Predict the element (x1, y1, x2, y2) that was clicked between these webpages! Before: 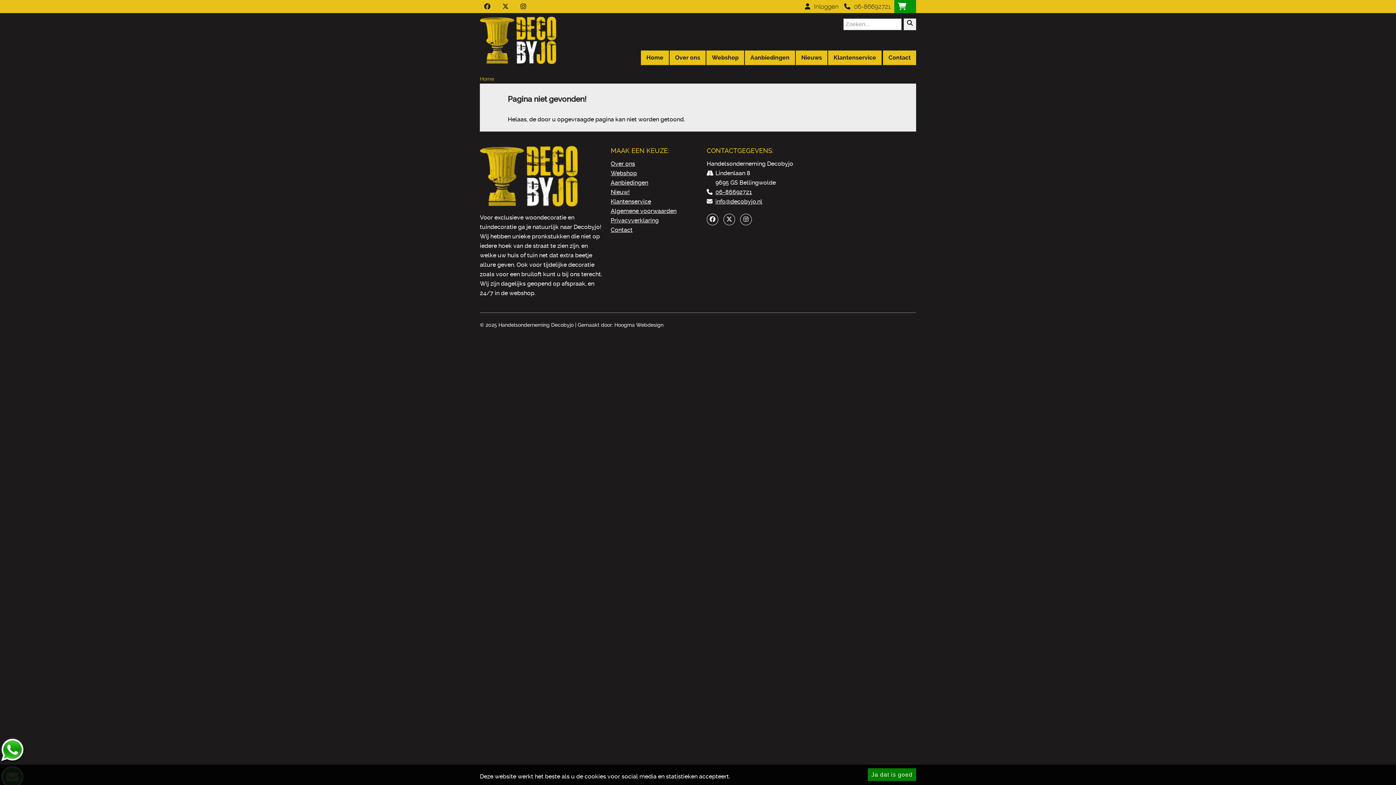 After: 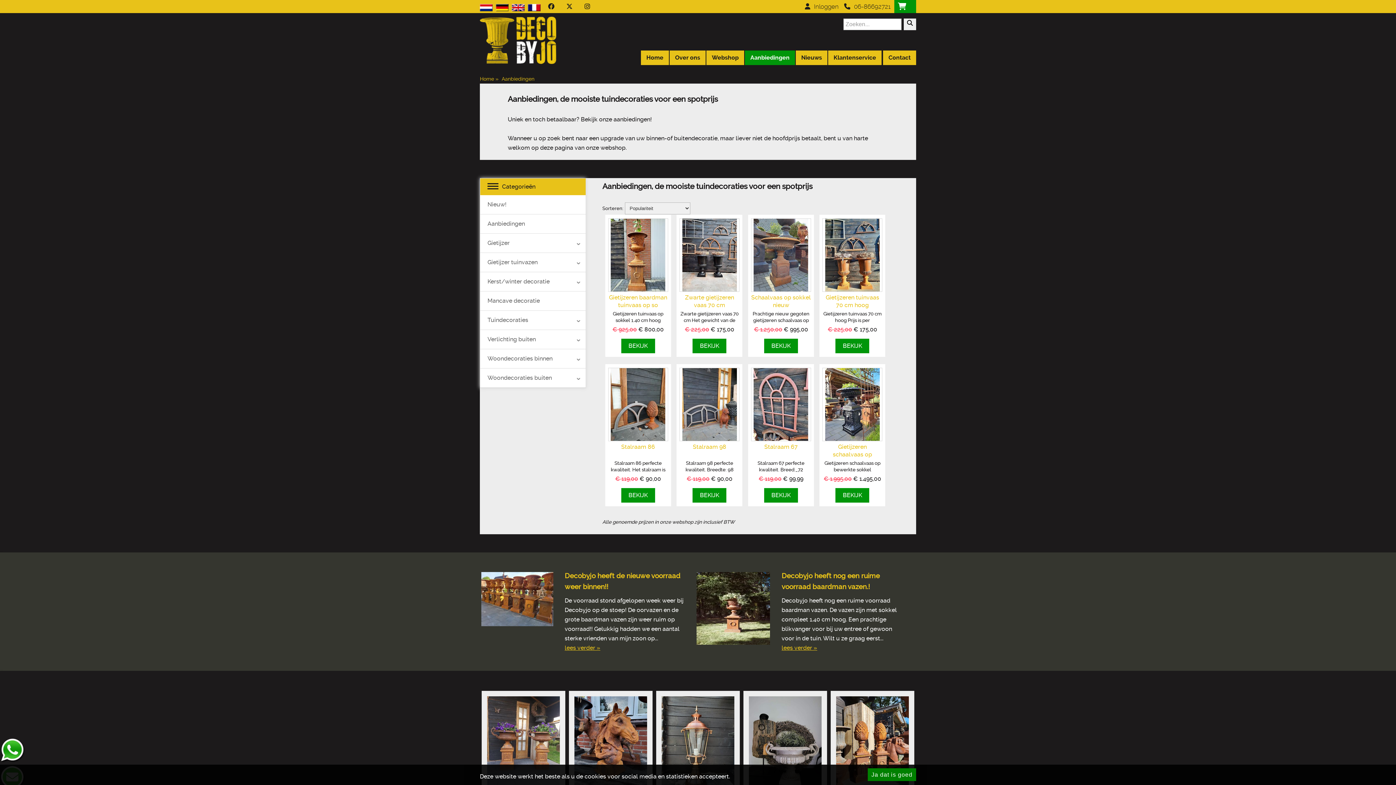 Action: label: Aanbiedingen bbox: (610, 179, 648, 186)